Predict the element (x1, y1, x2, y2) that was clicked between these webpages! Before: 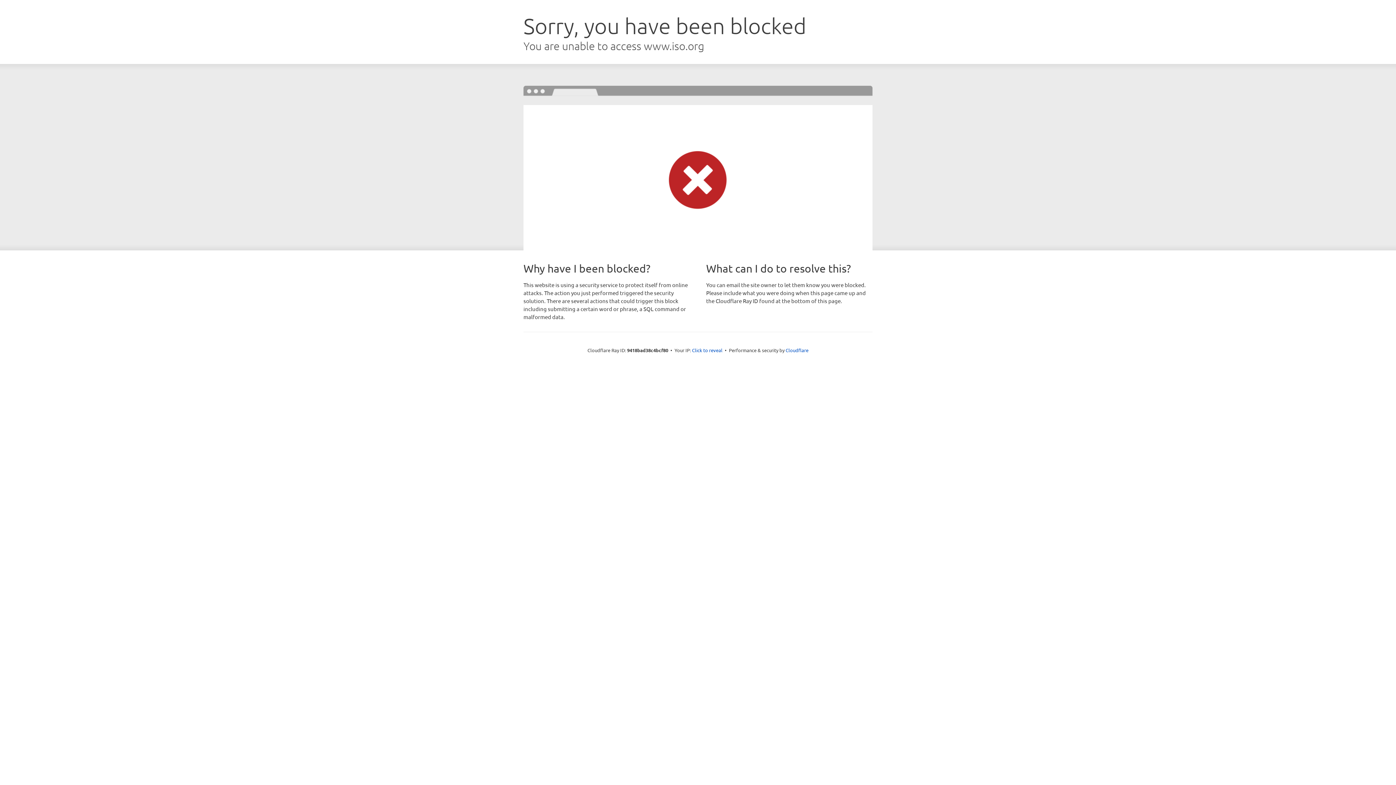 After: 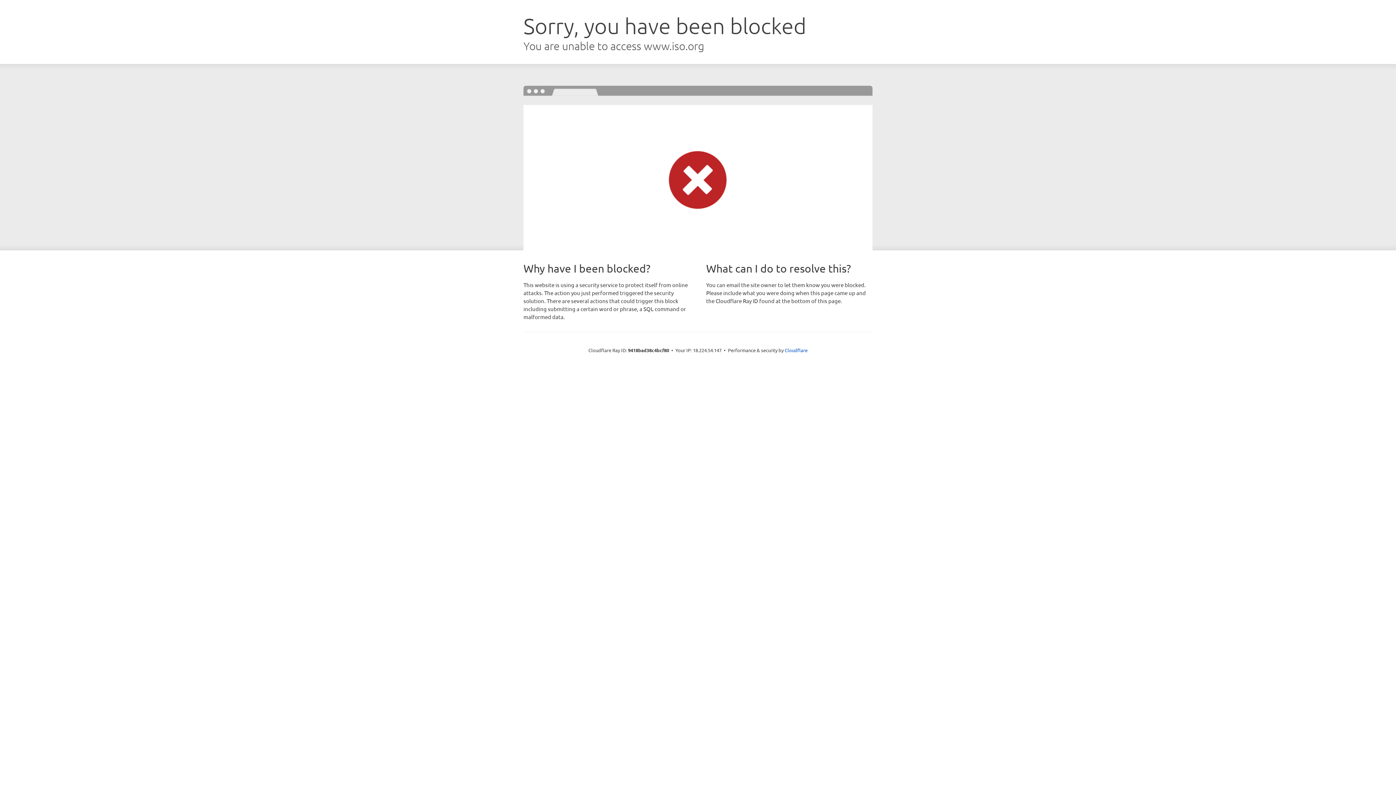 Action: bbox: (692, 346, 722, 353) label: Click to reveal